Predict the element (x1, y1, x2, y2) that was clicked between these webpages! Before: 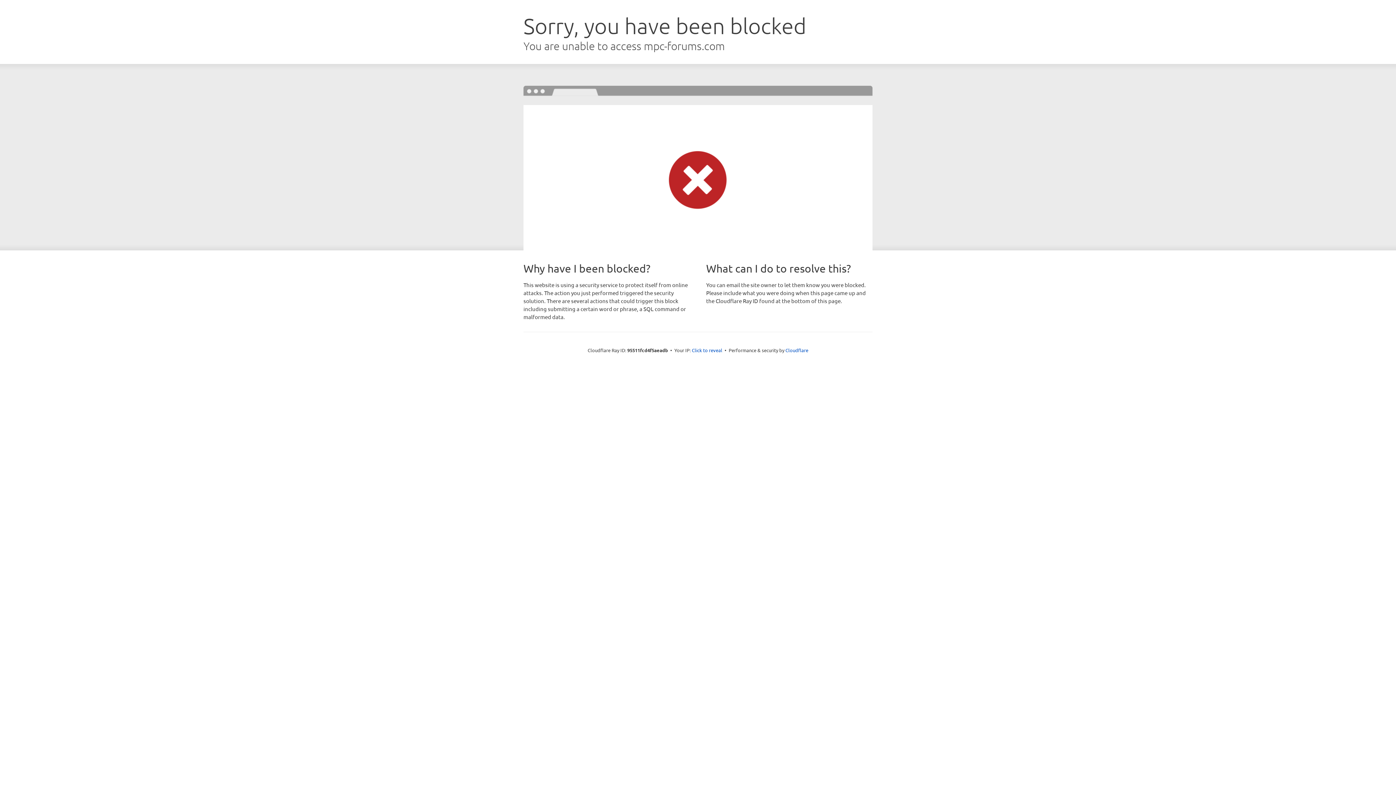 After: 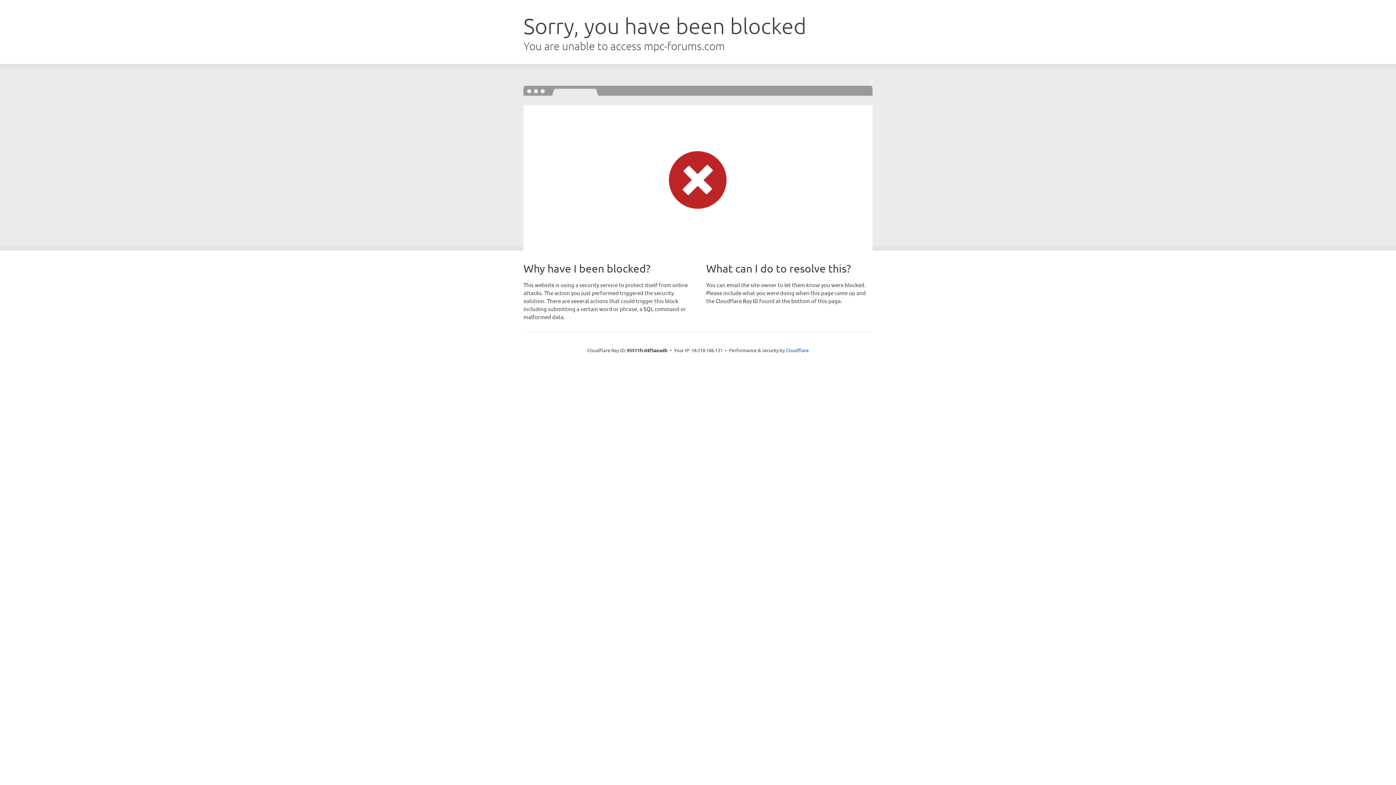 Action: bbox: (692, 346, 722, 353) label: Click to reveal